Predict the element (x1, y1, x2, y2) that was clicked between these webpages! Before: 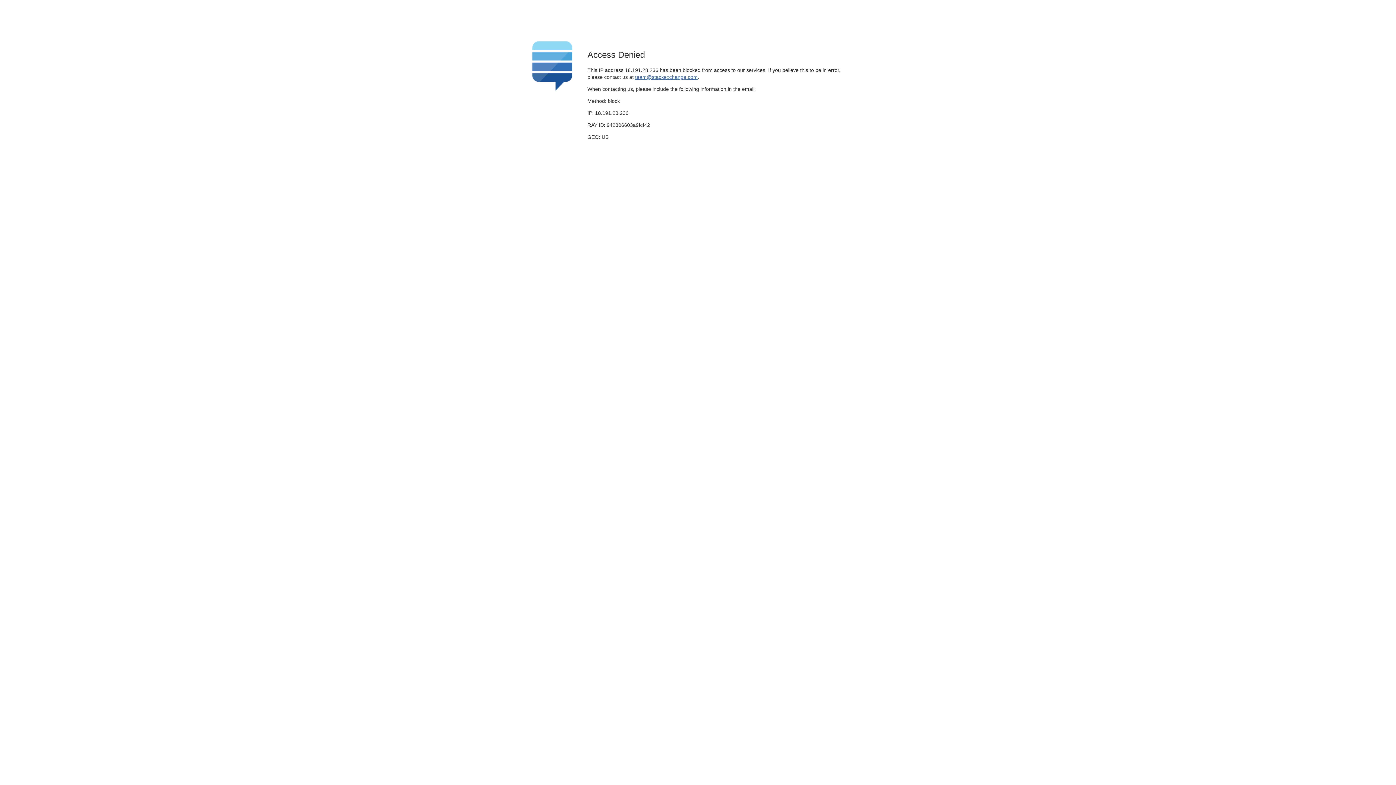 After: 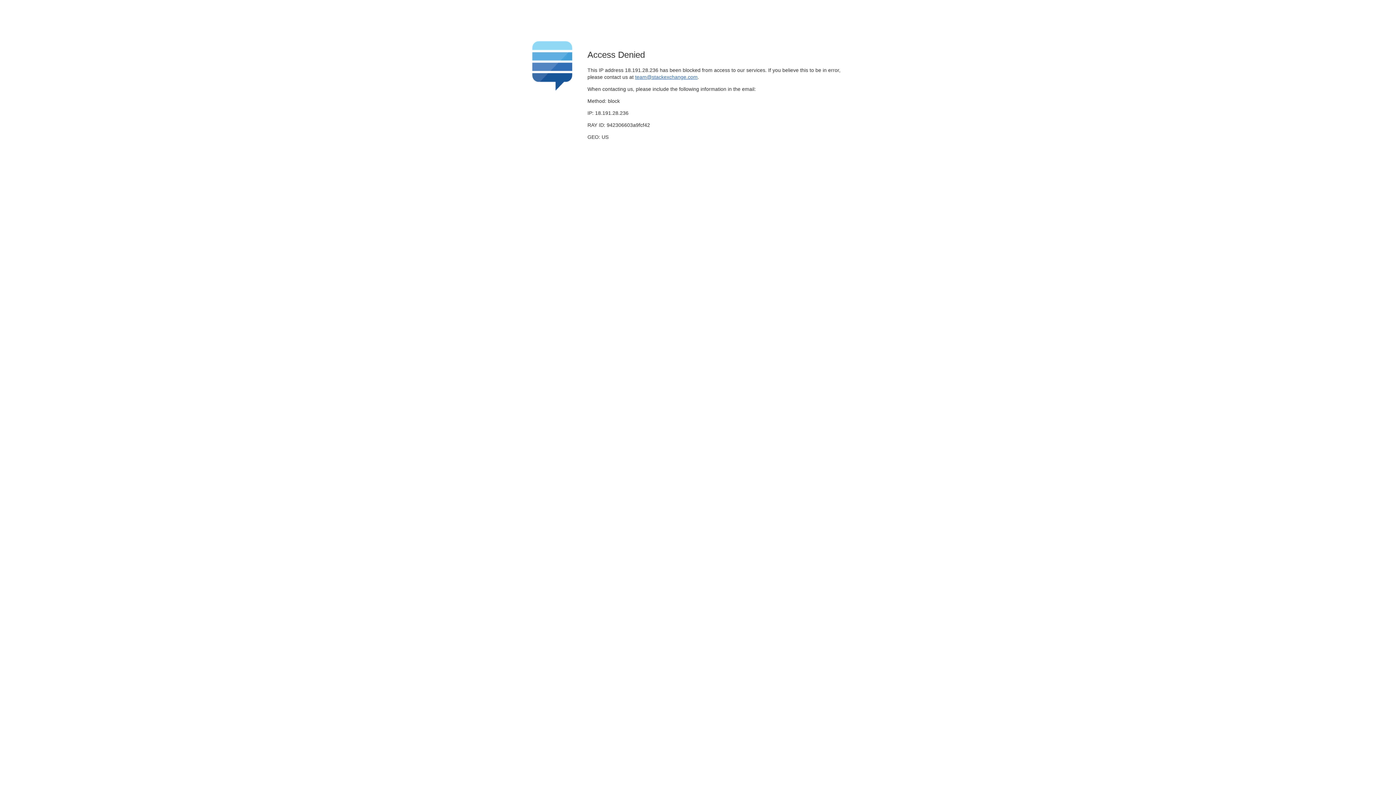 Action: bbox: (635, 74, 697, 79) label: team@stackexchange.com